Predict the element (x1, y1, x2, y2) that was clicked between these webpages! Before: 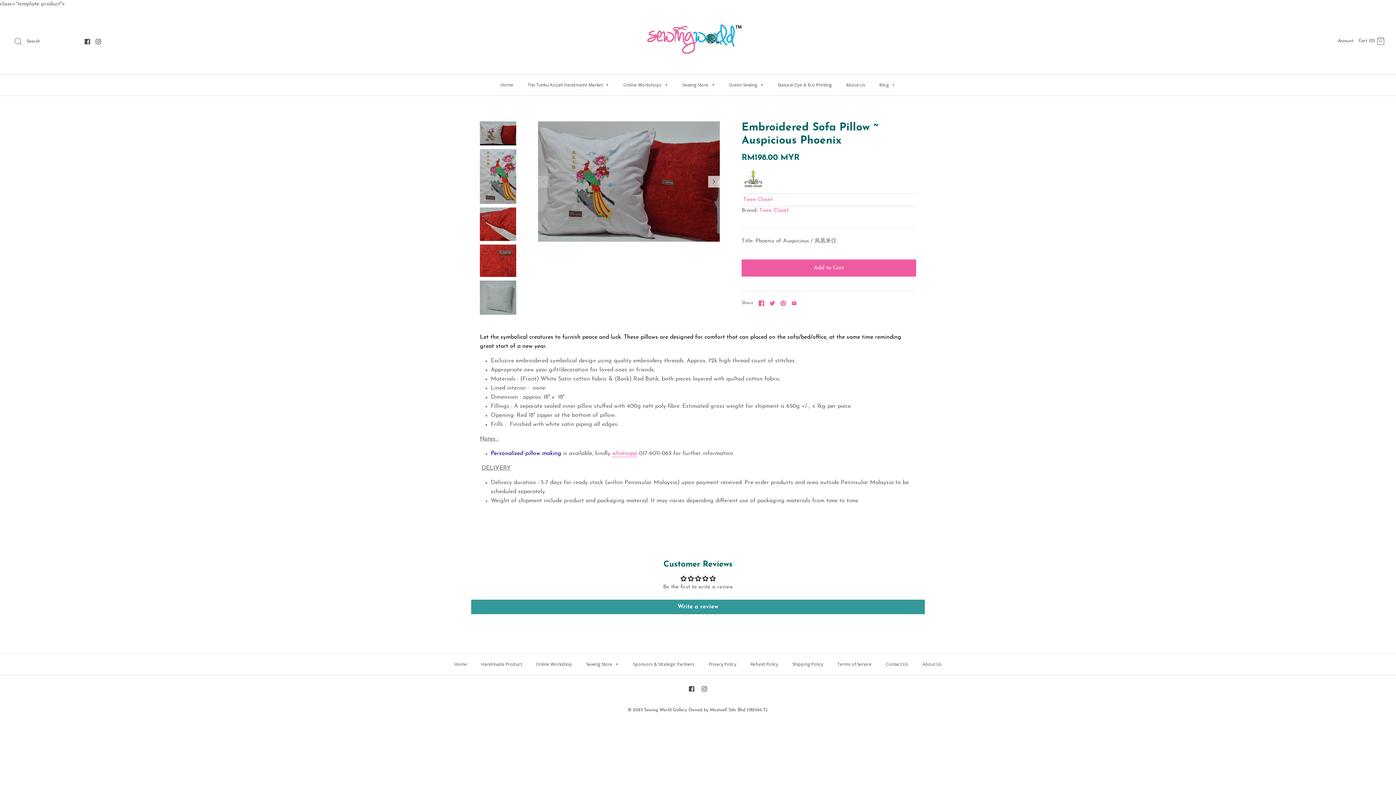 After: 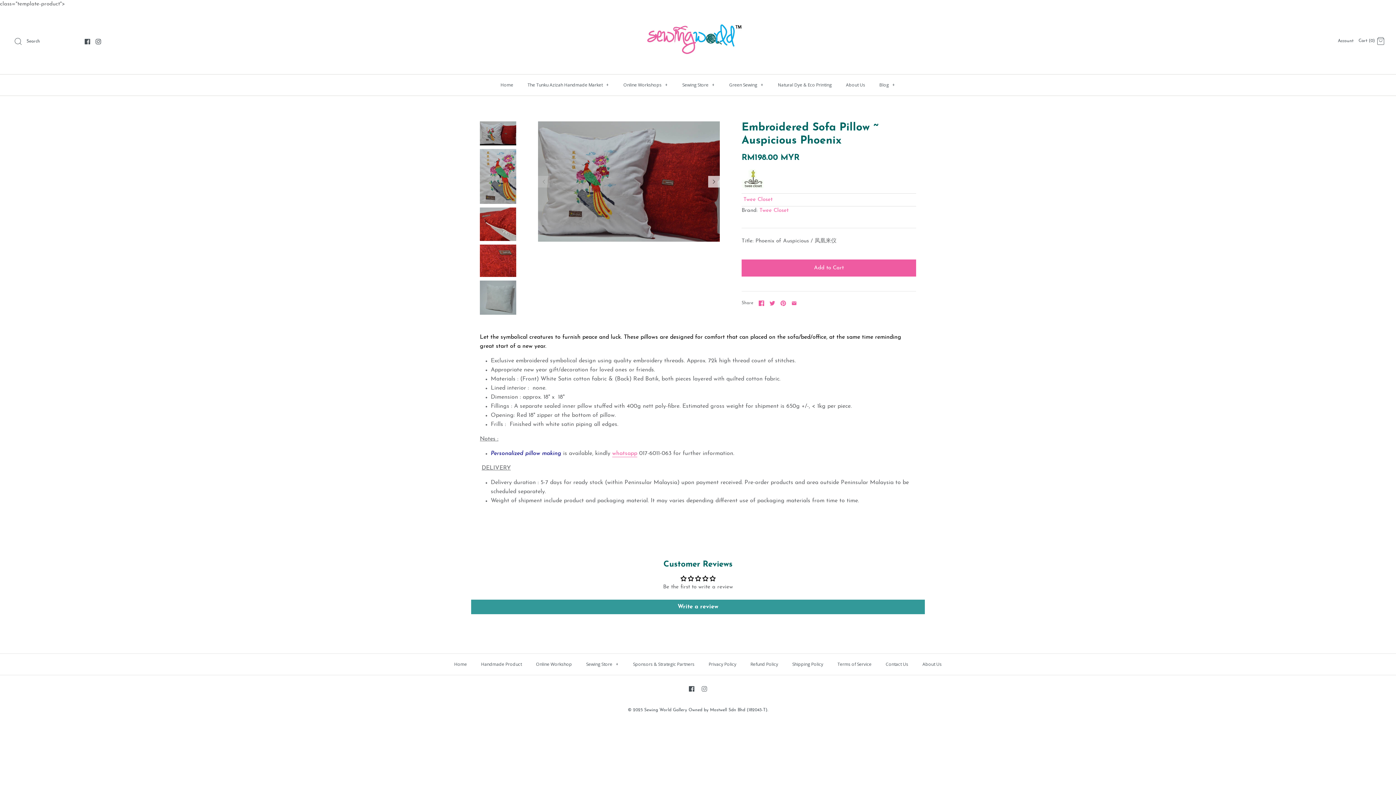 Action: bbox: (701, 686, 707, 691)